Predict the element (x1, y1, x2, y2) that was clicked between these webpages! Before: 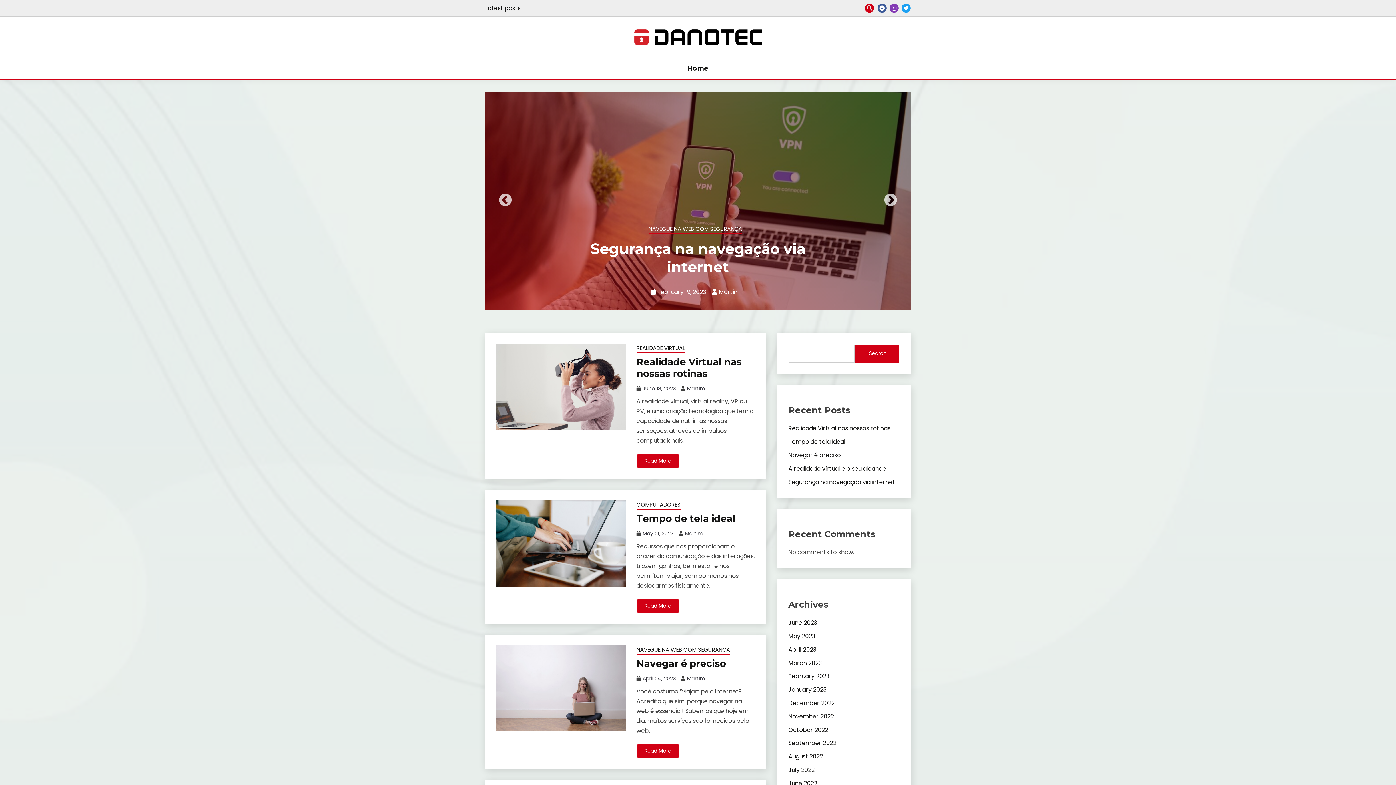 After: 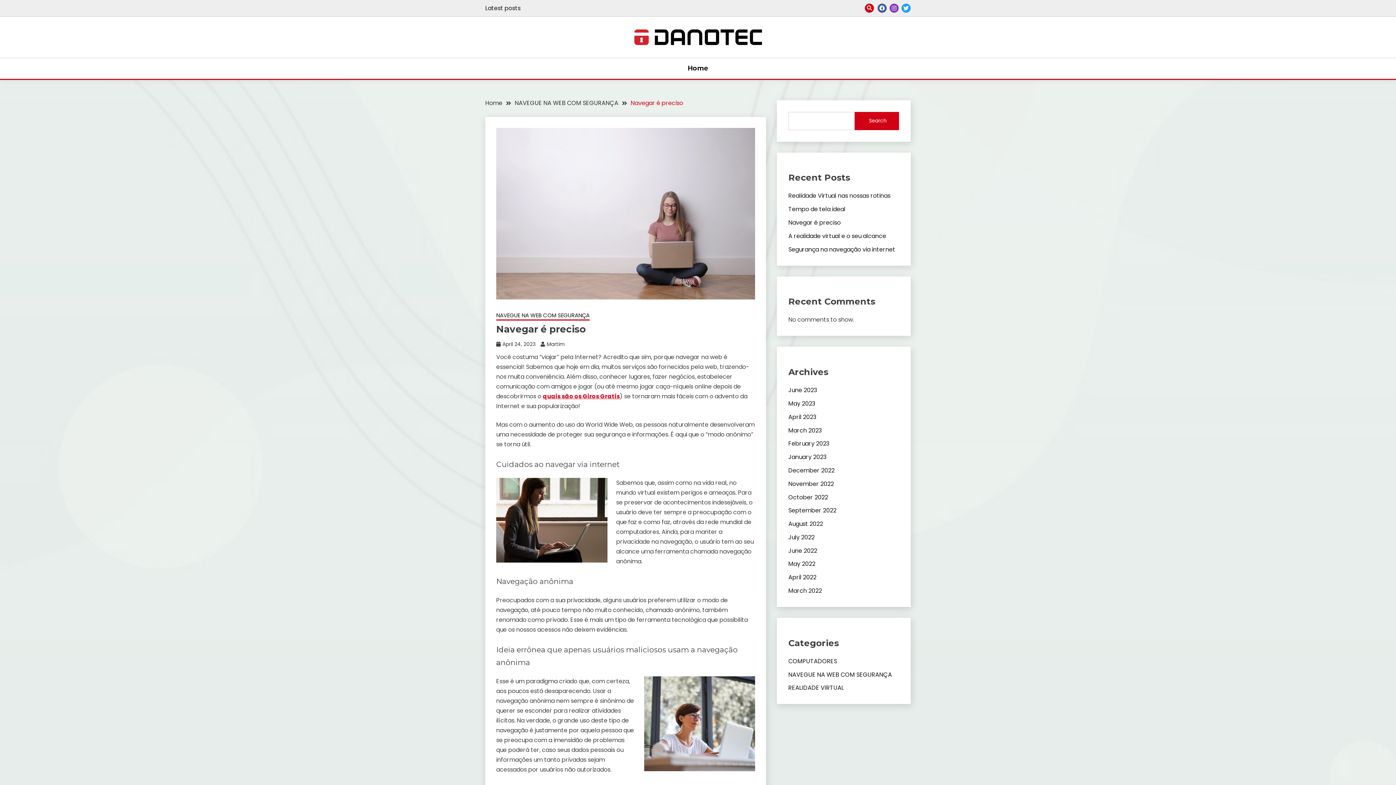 Action: bbox: (642, 675, 675, 682) label: April 24, 2023